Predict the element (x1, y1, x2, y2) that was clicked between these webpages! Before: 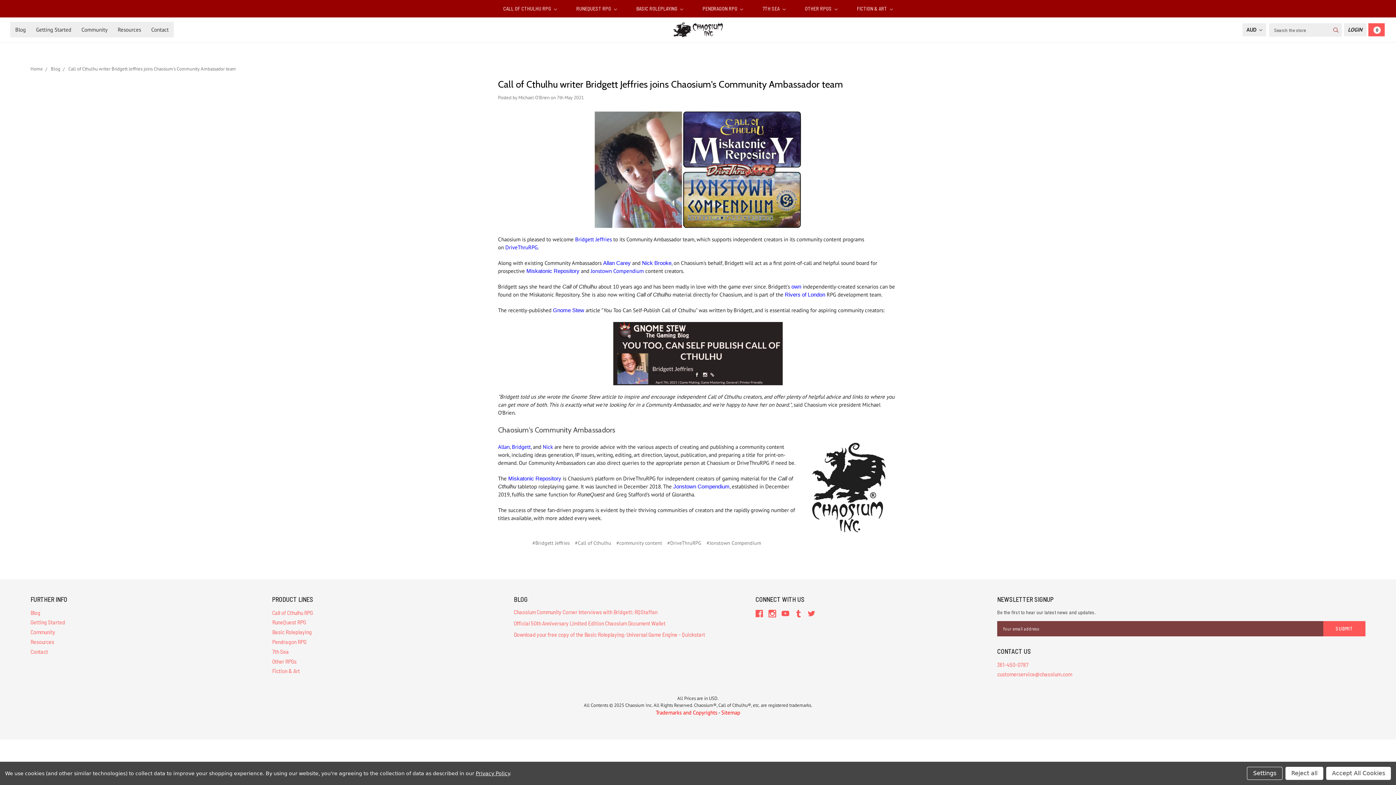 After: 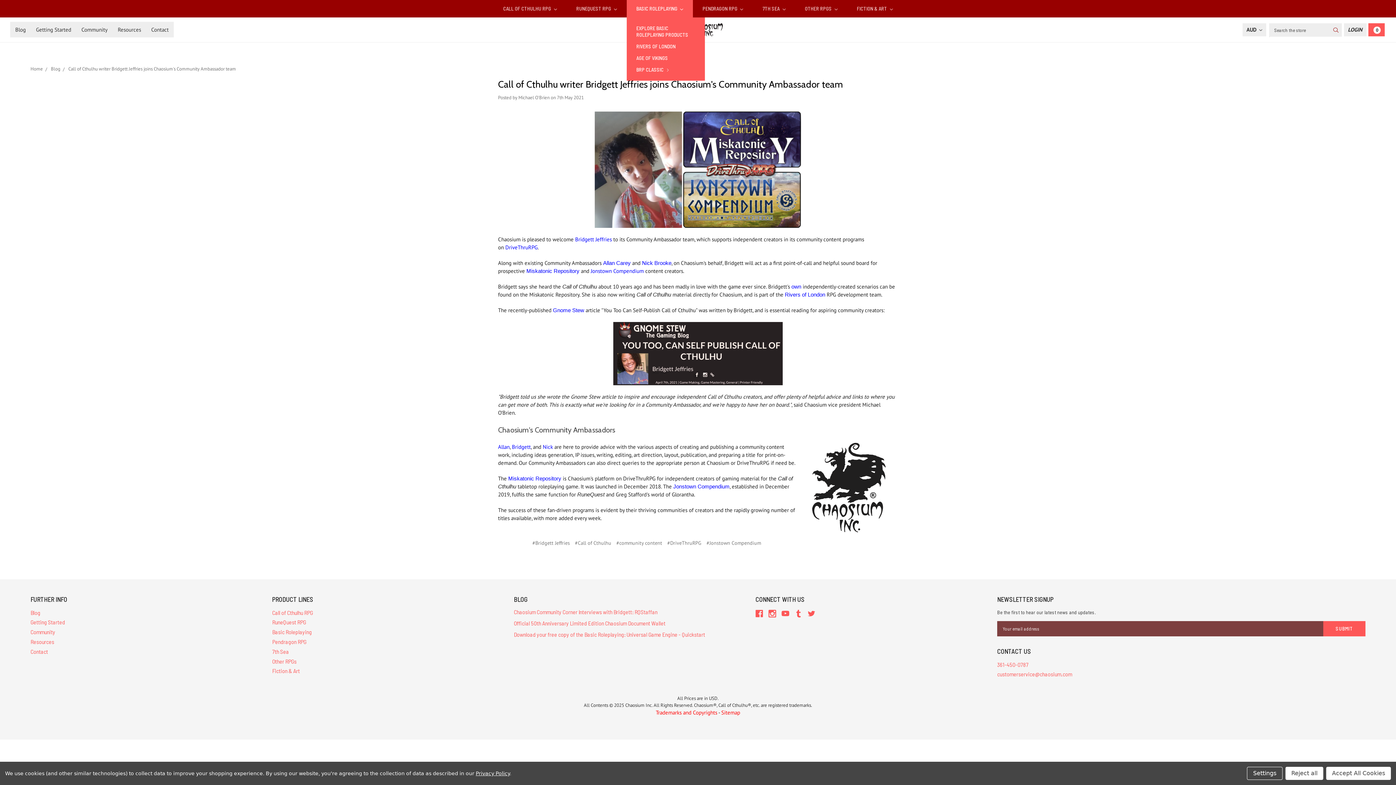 Action: bbox: (626, 0, 693, 17) label: BASIC ROLEPLAYING 